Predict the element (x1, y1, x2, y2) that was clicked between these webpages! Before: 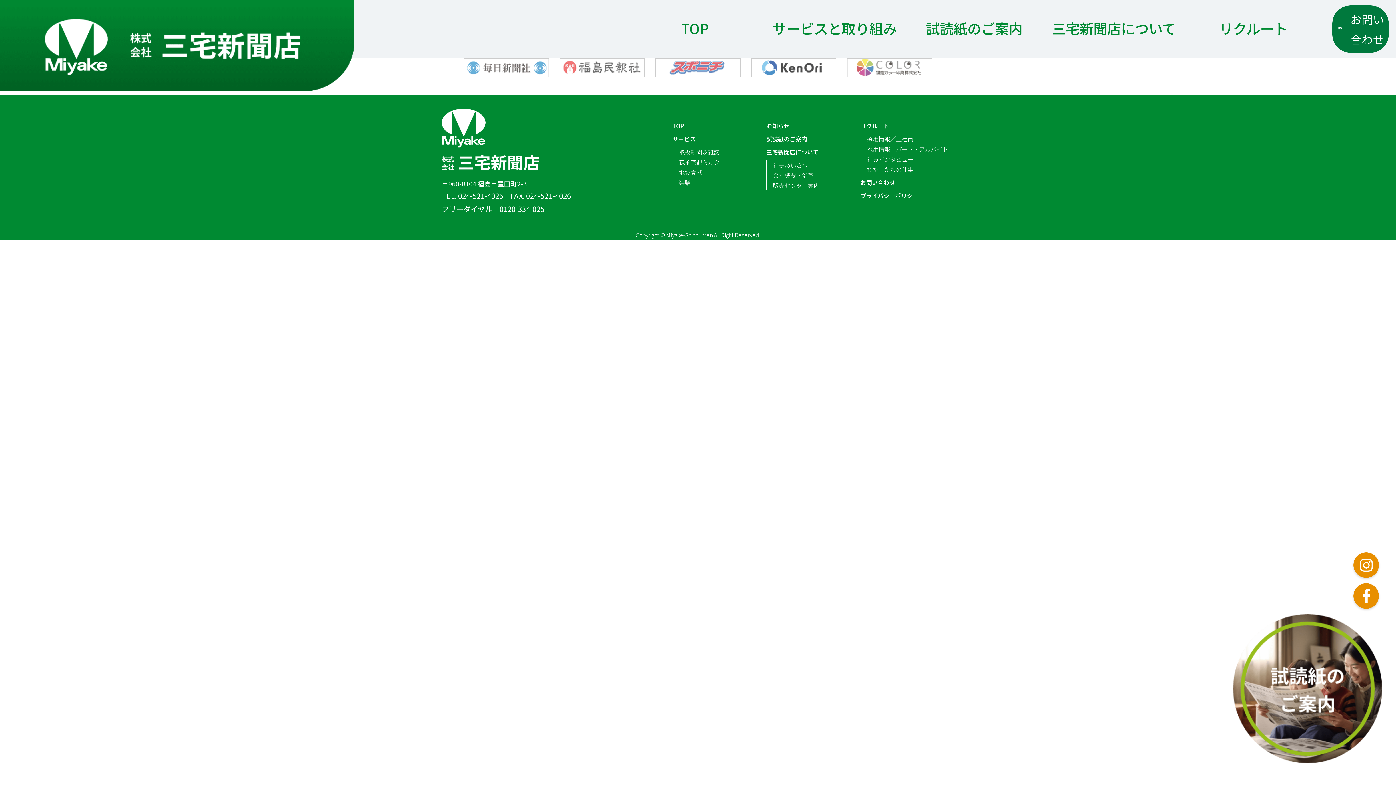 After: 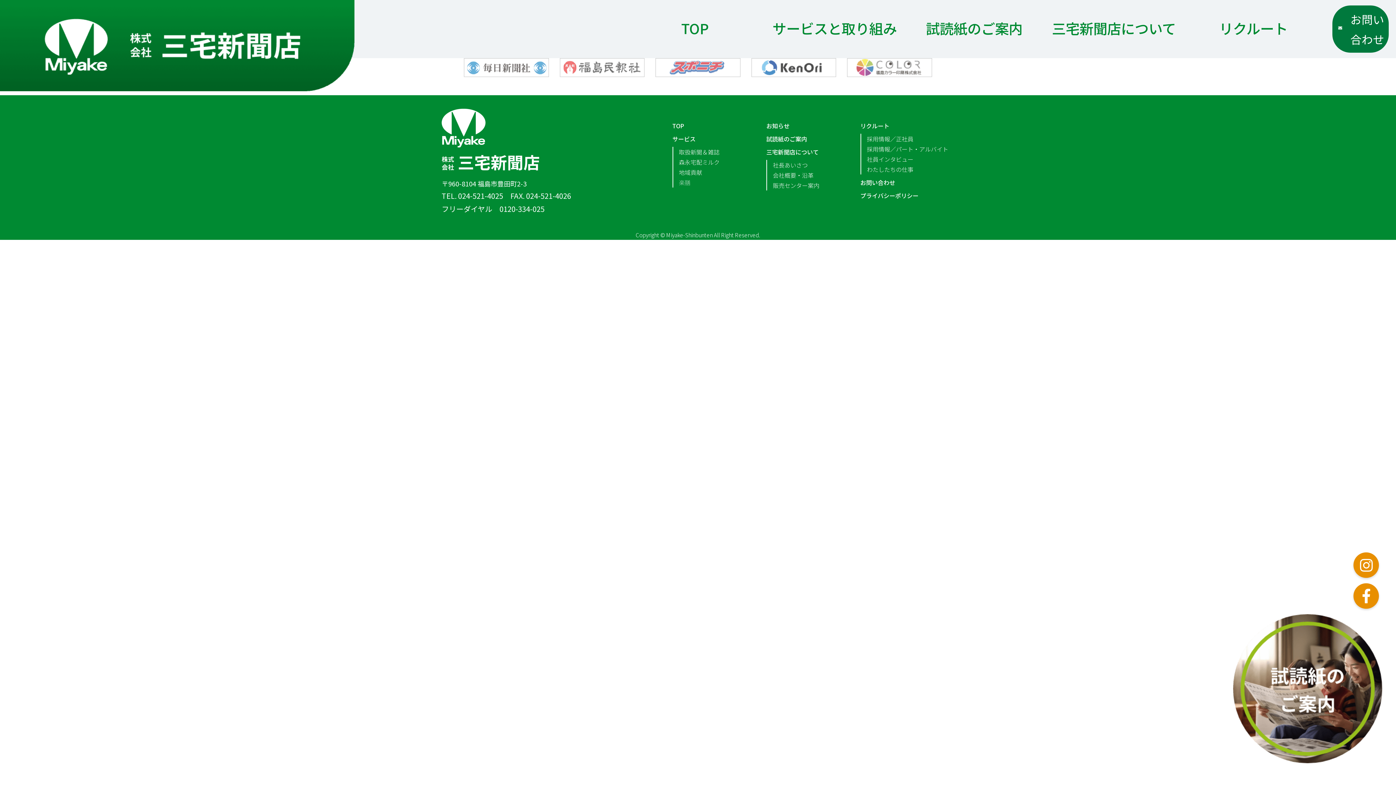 Action: bbox: (679, 177, 766, 187) label: 楽膳